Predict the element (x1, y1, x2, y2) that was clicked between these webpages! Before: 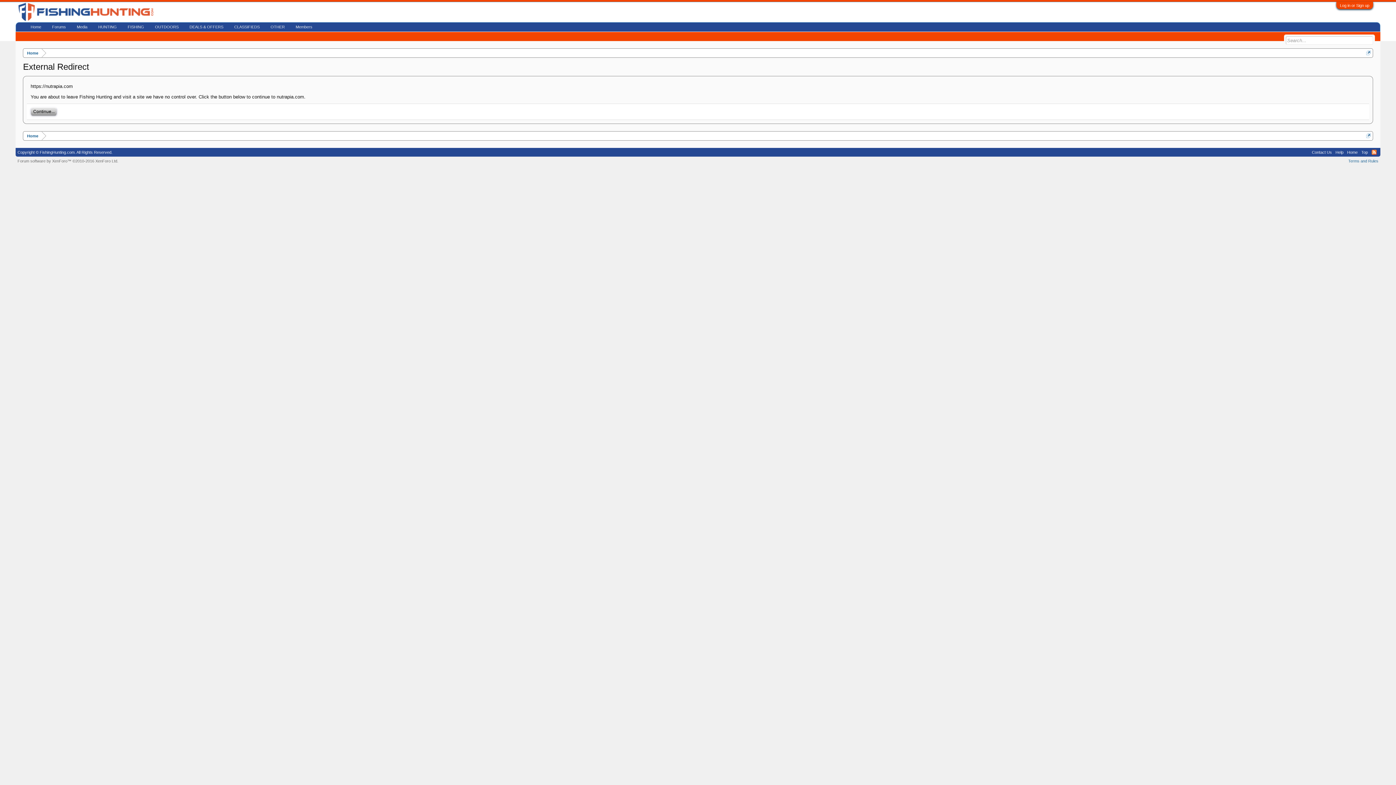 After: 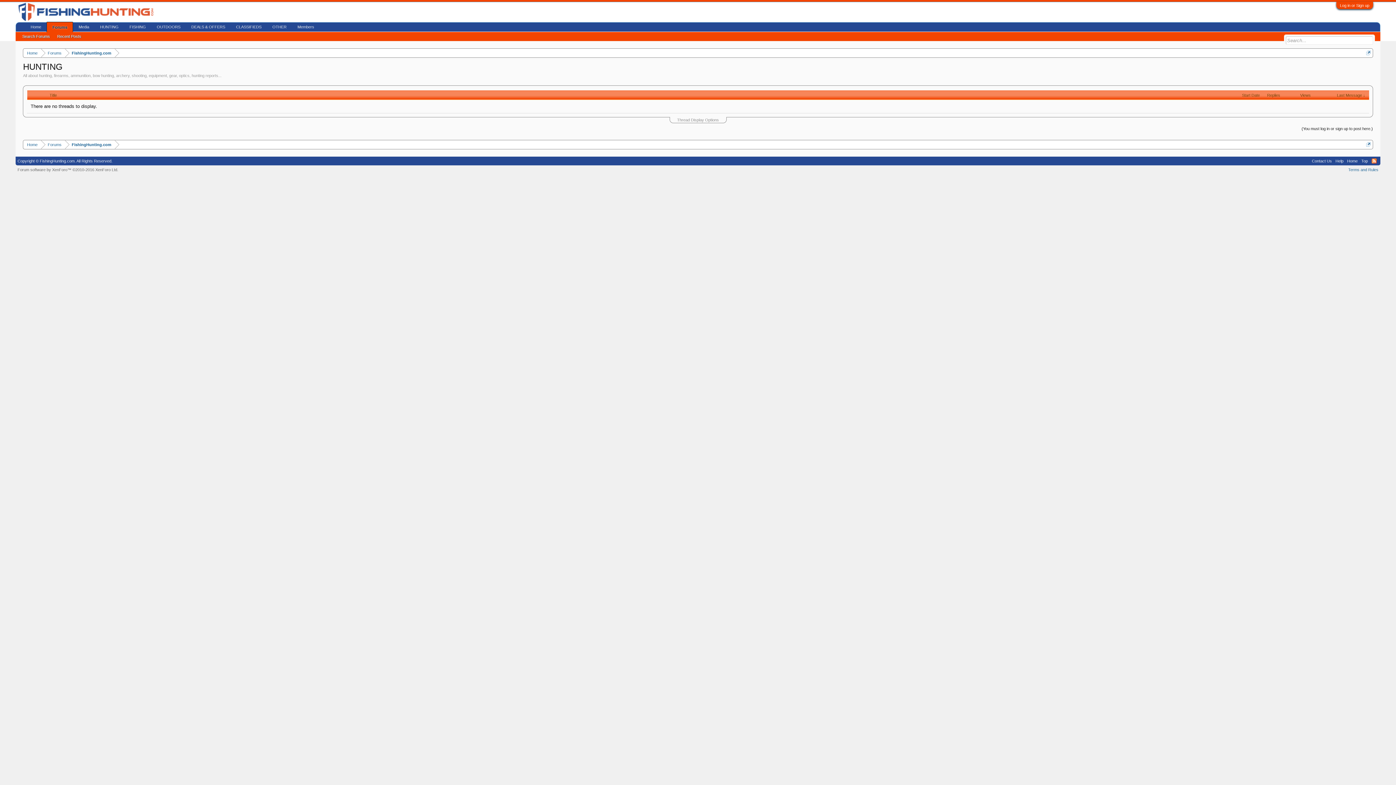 Action: label: HUNTING bbox: (92, 22, 122, 31)